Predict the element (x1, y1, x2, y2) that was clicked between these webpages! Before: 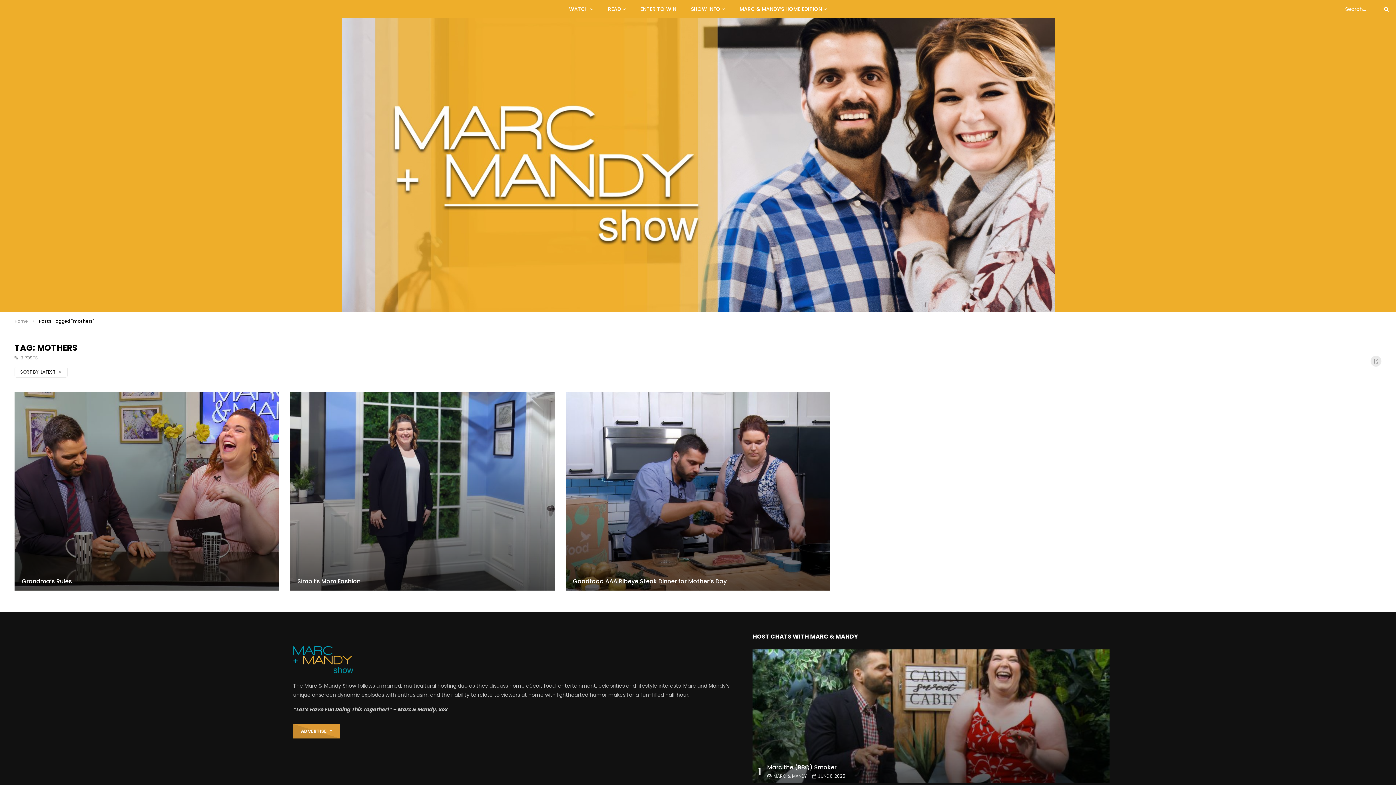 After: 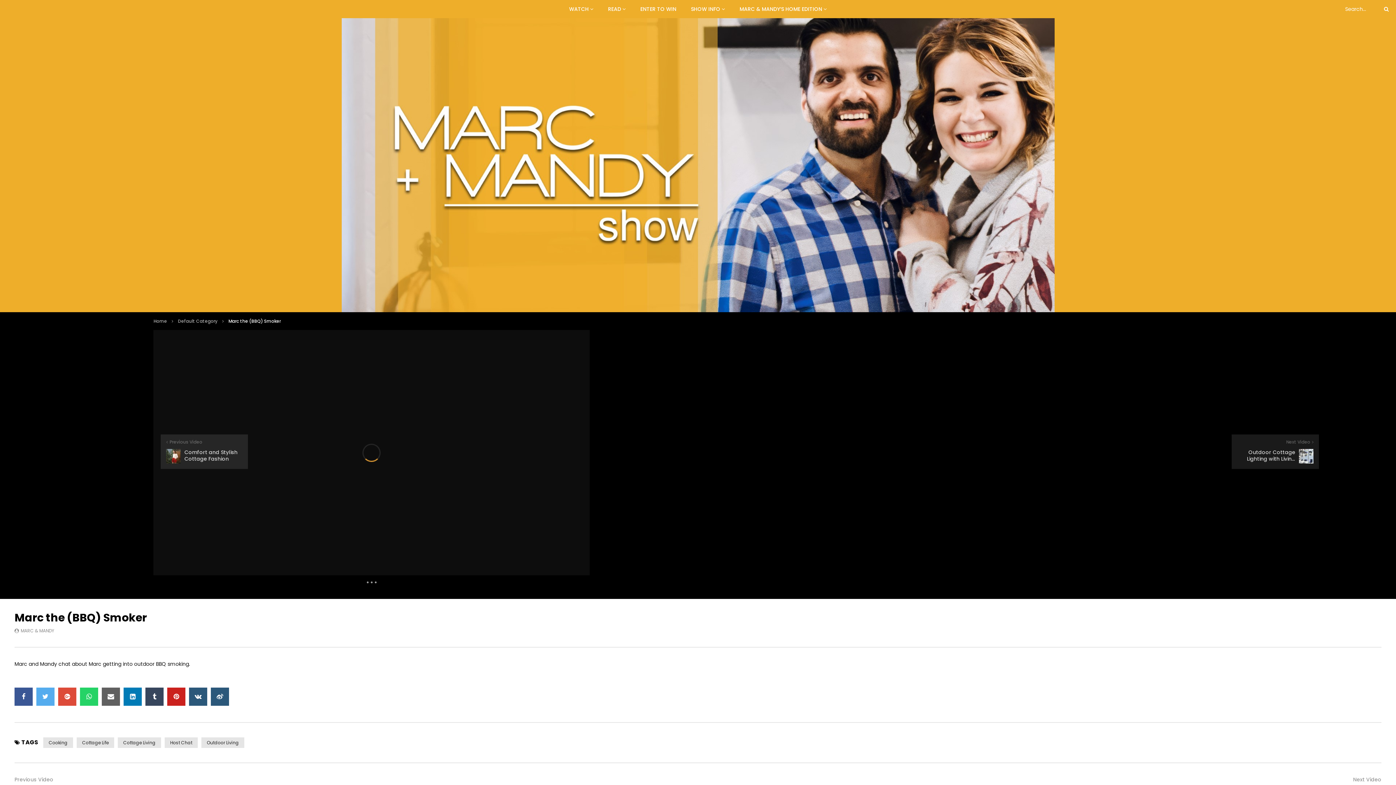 Action: label: Marc the (BBQ) Smoker bbox: (767, 763, 836, 771)